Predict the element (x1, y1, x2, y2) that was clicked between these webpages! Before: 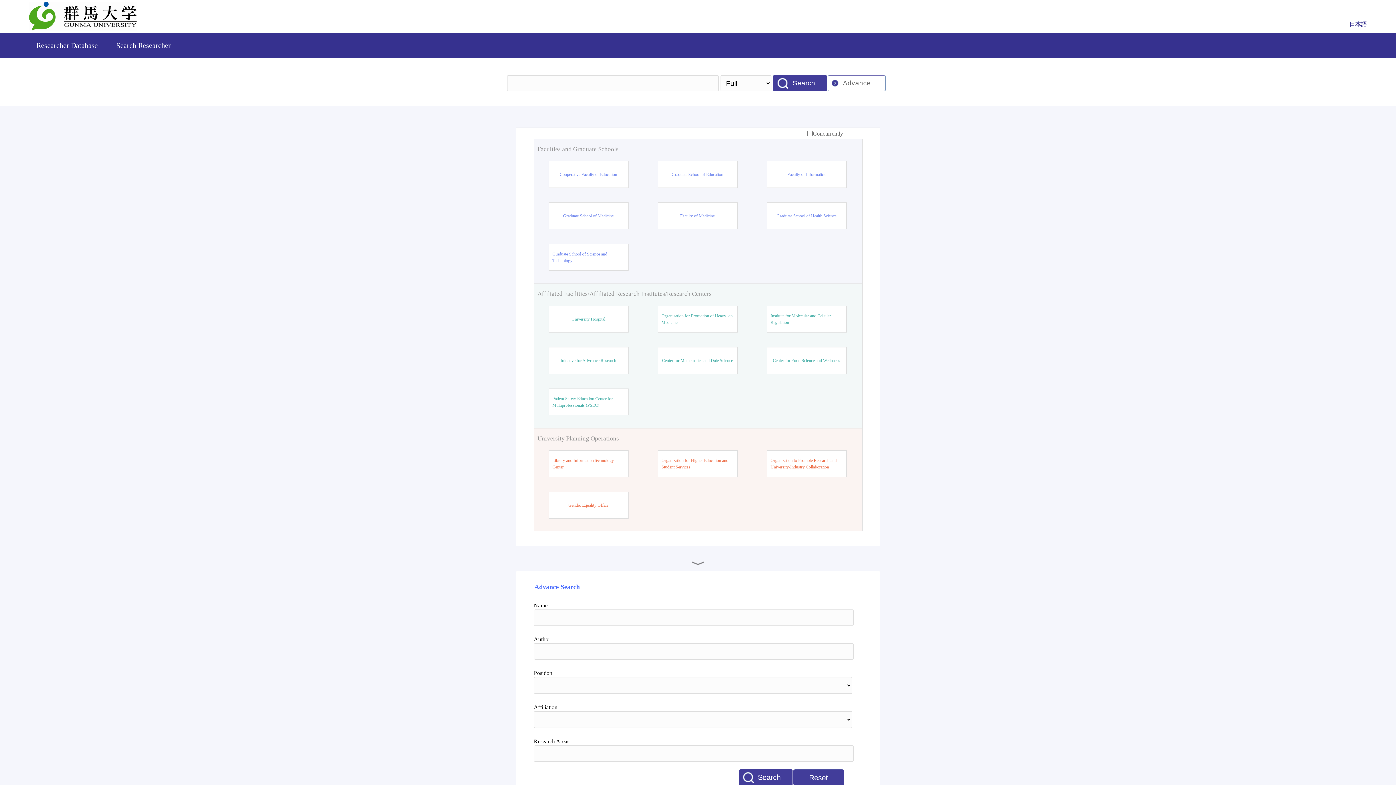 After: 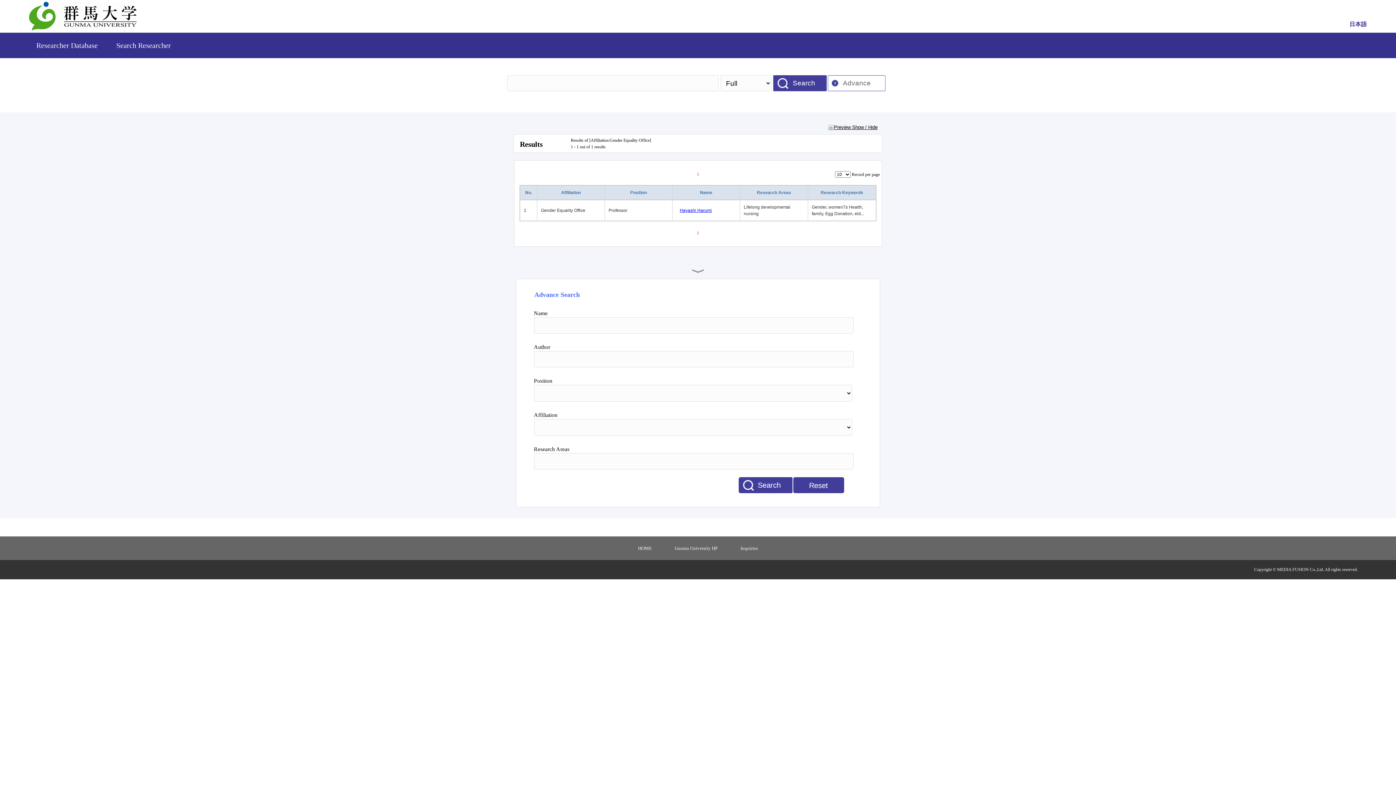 Action: label: Gender Equality Office bbox: (568, 502, 608, 508)